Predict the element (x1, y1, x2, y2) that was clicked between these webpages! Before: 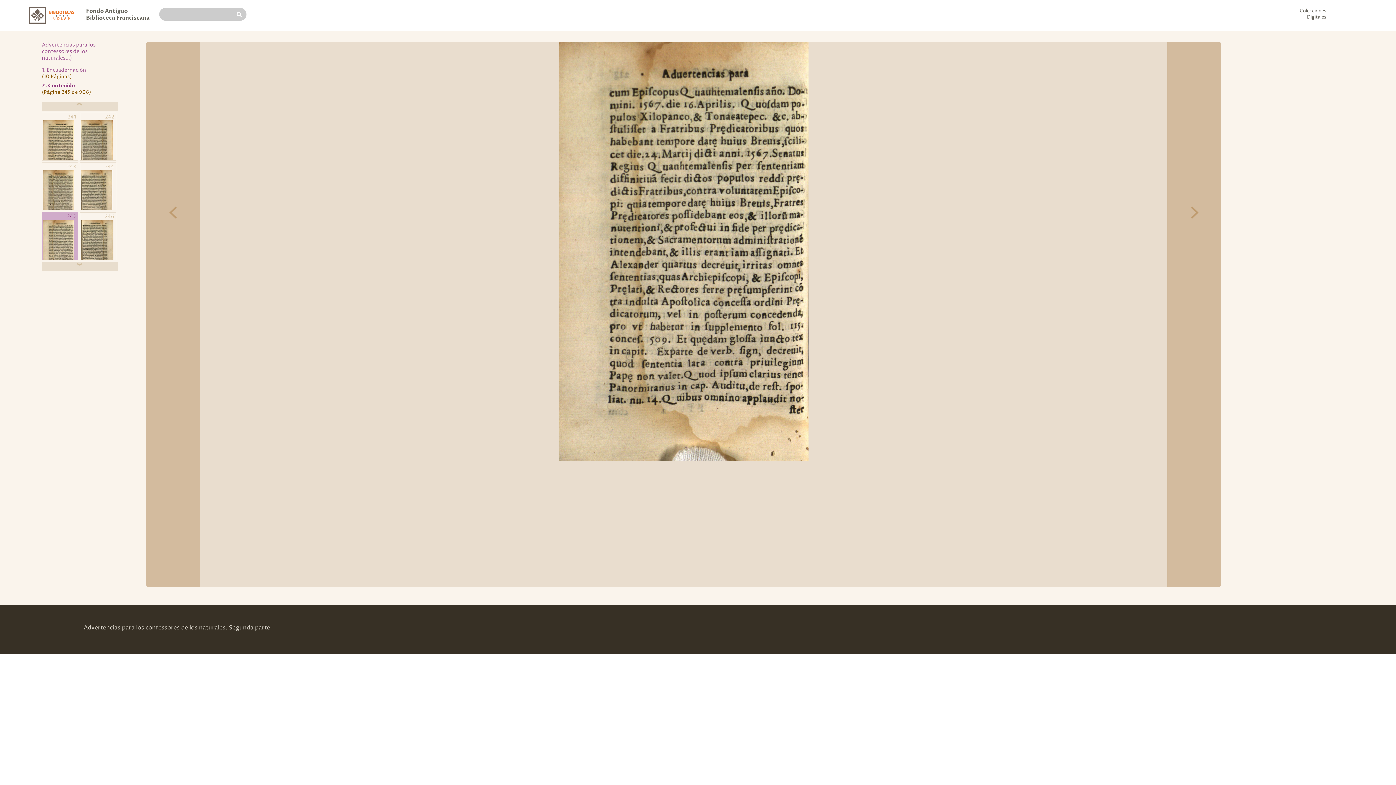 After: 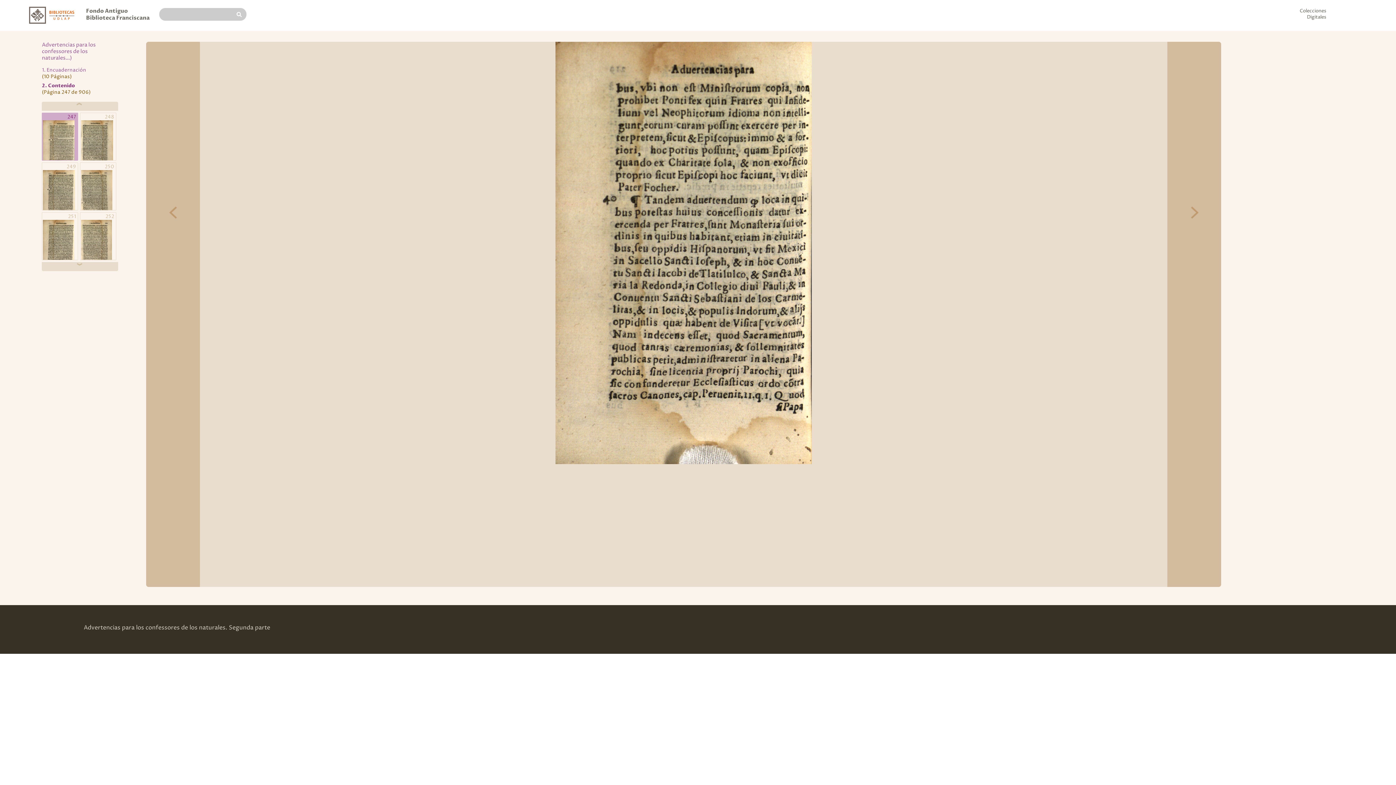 Action: bbox: (41, 262, 118, 271) label: «